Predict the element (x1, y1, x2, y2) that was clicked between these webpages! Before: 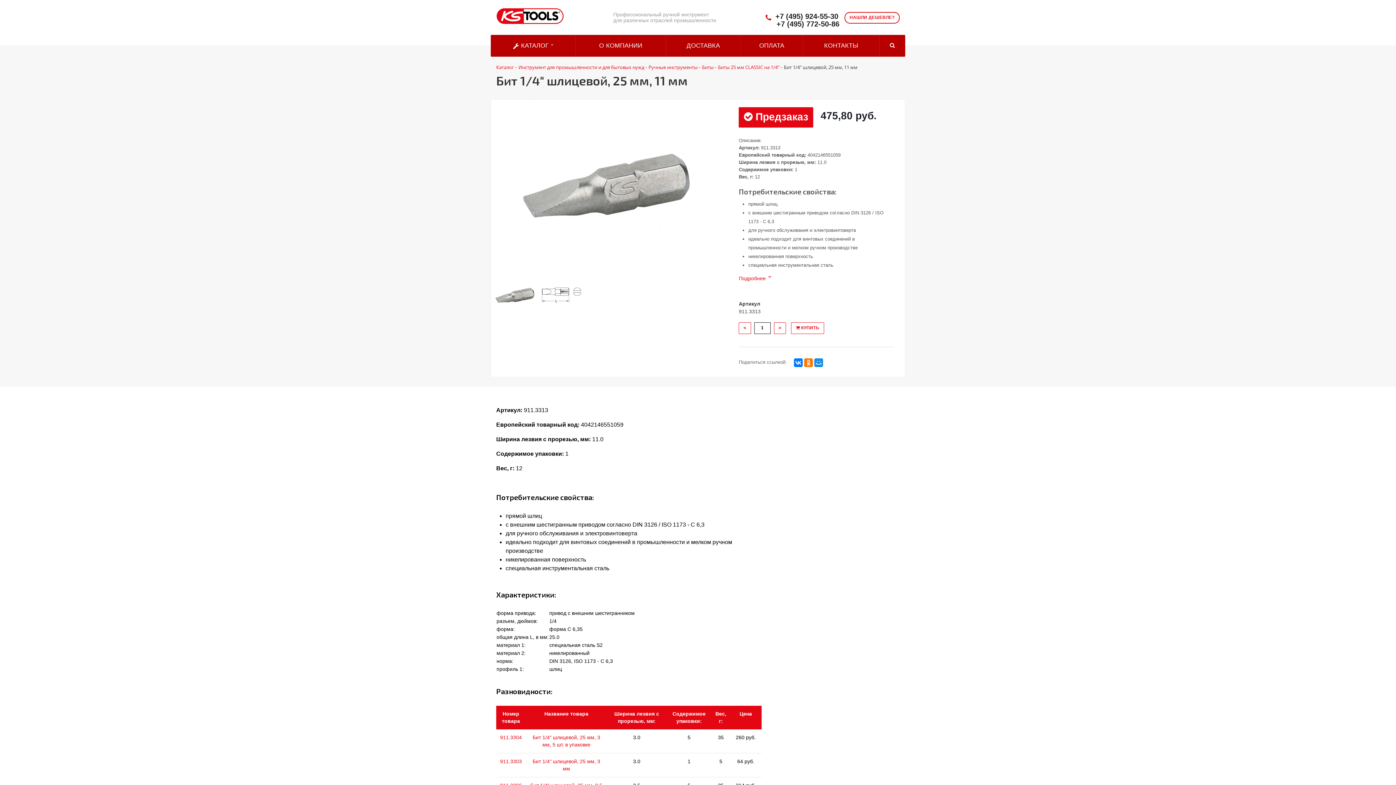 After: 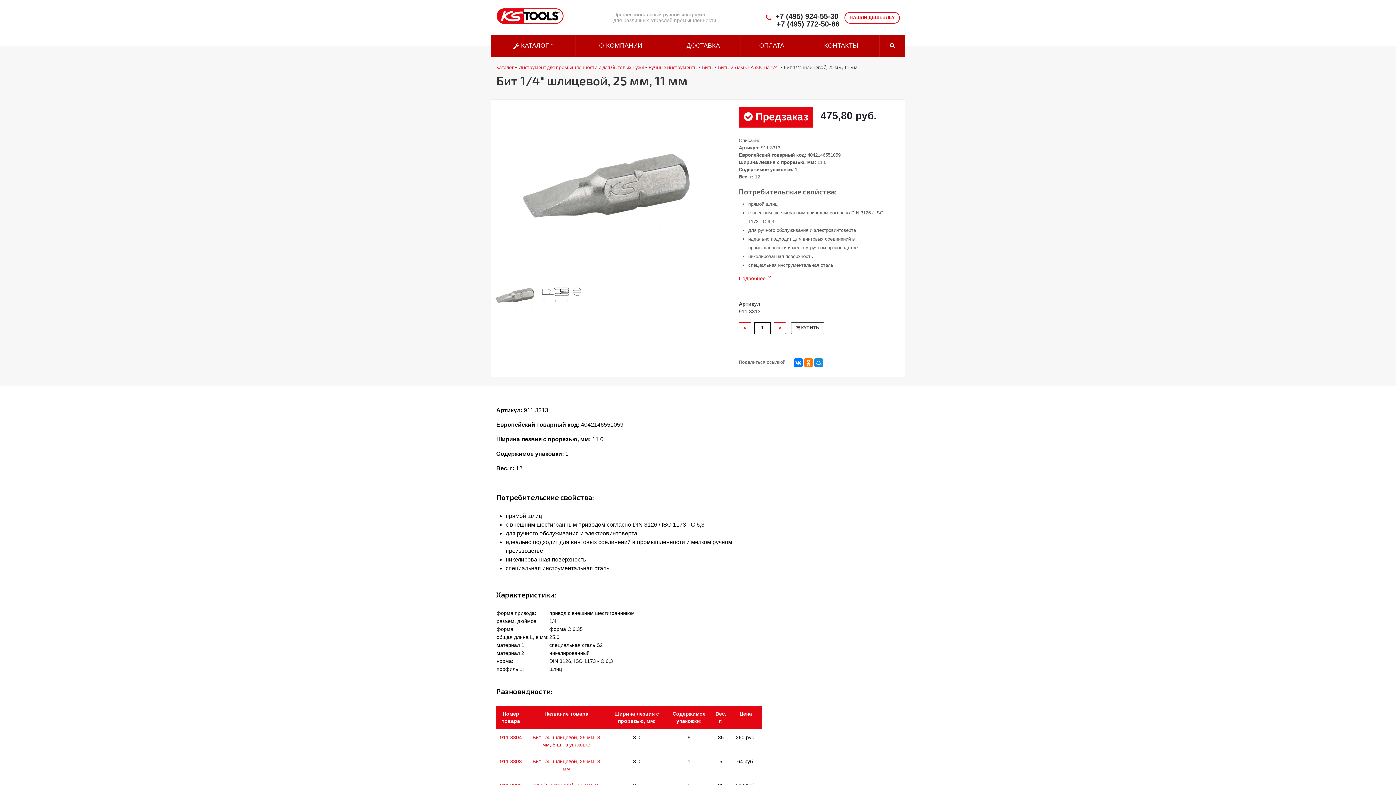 Action: bbox: (791, 322, 824, 334) label:  КУПИТЬ